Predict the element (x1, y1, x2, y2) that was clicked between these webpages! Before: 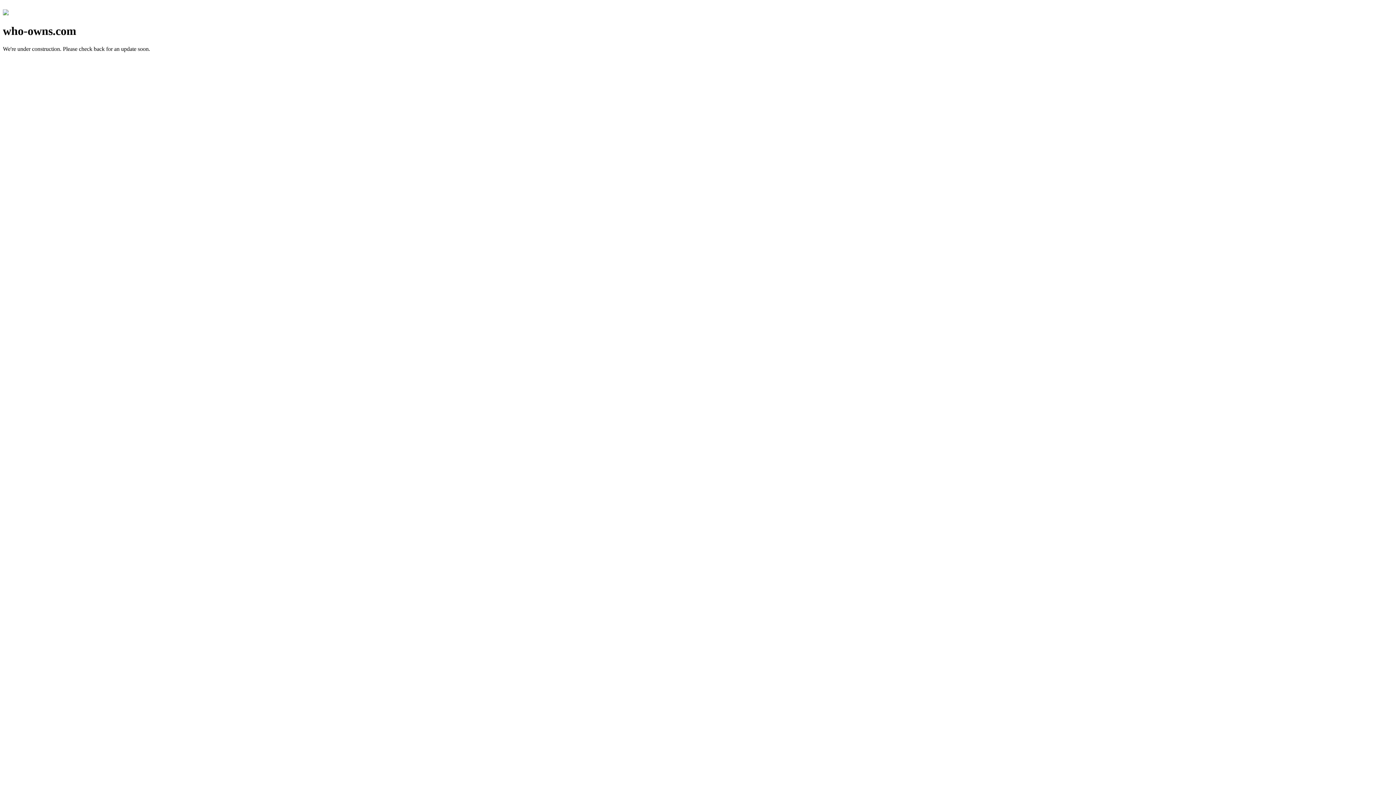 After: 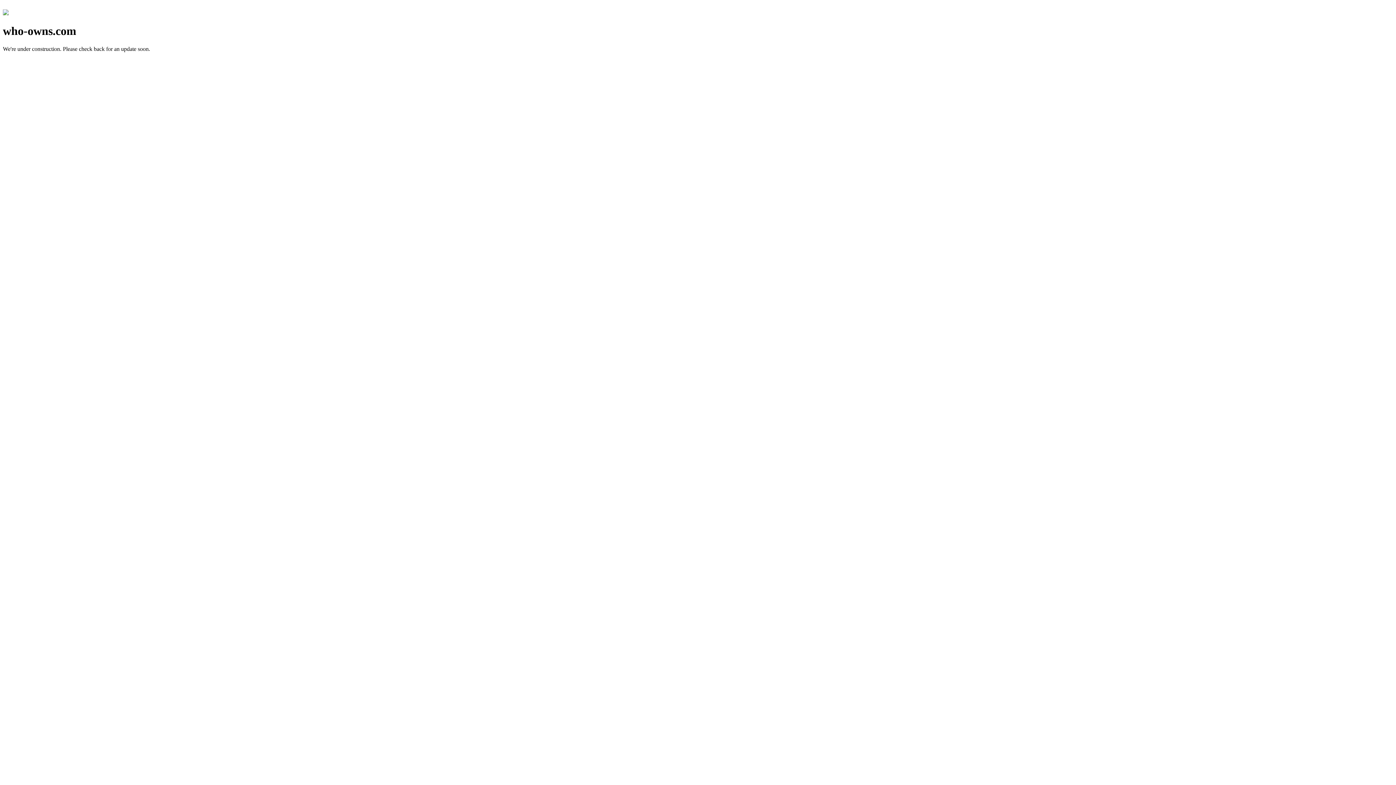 Action: bbox: (2, 10, 8, 16)